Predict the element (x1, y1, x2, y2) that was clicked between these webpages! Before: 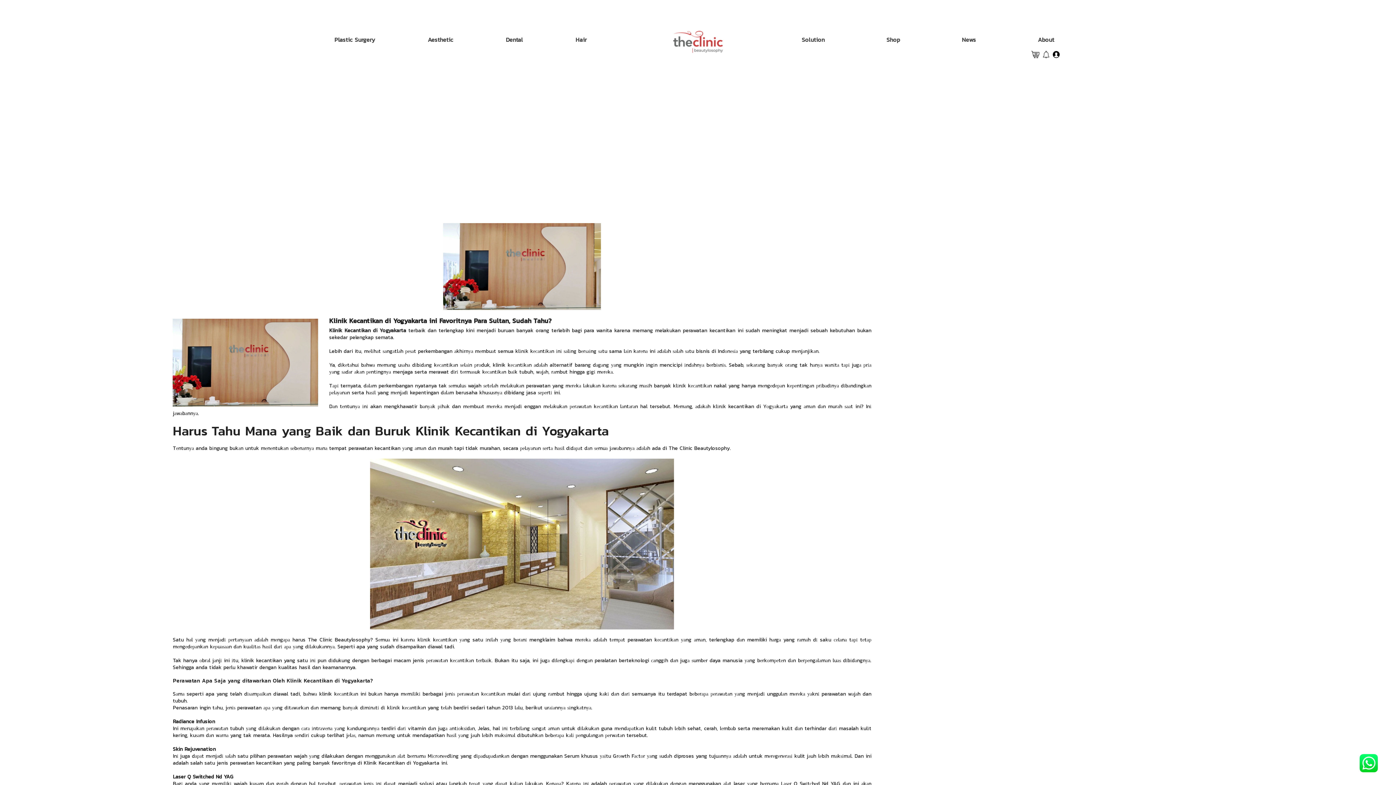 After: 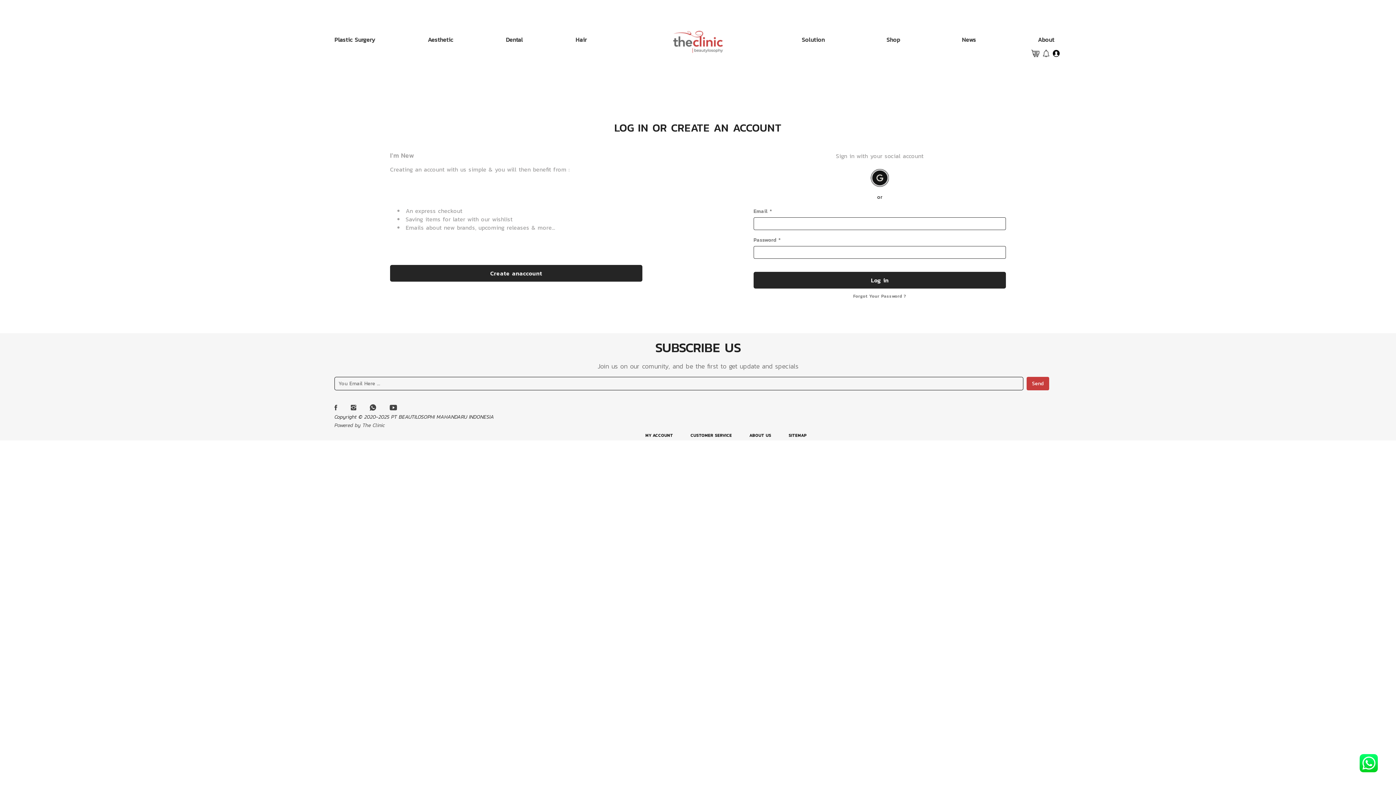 Action: bbox: (1031, 46, 1039, 61)